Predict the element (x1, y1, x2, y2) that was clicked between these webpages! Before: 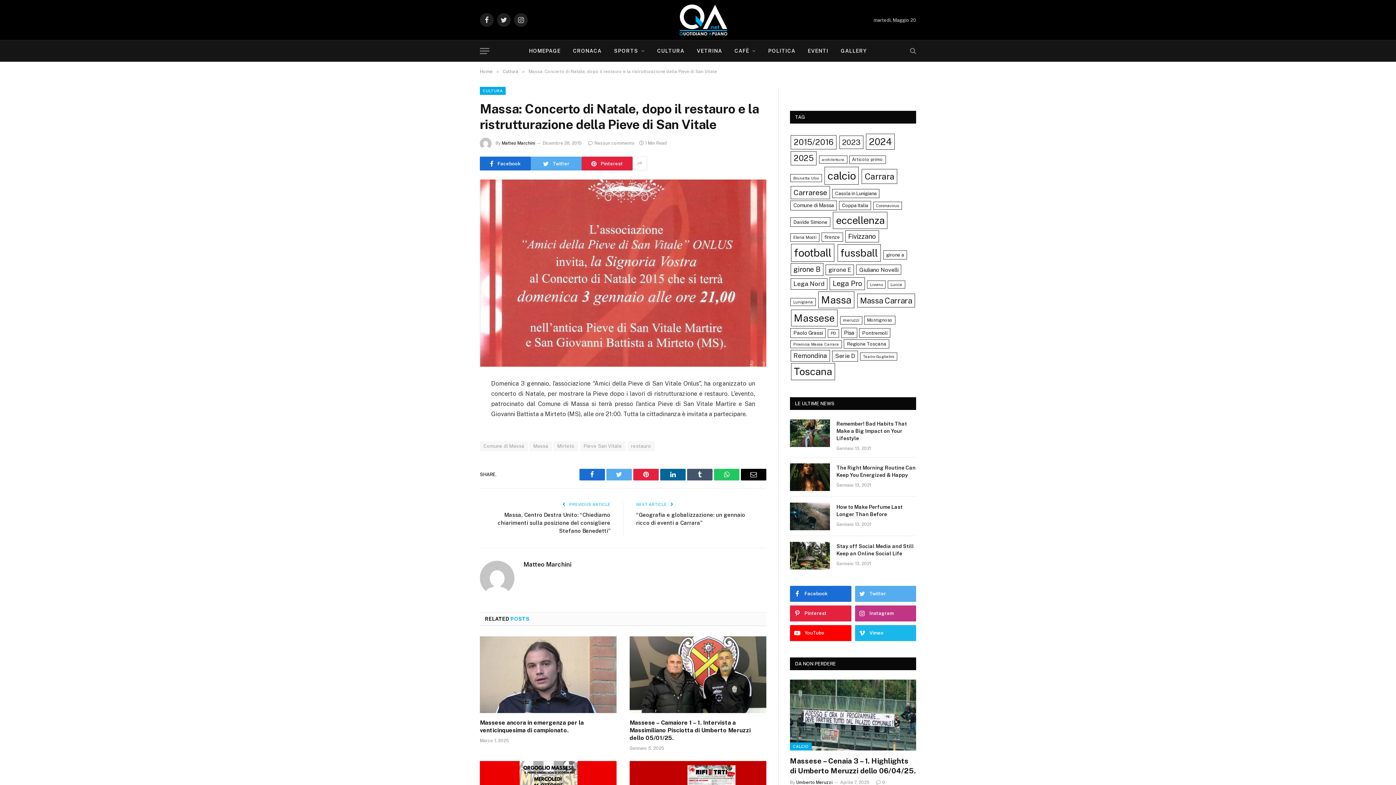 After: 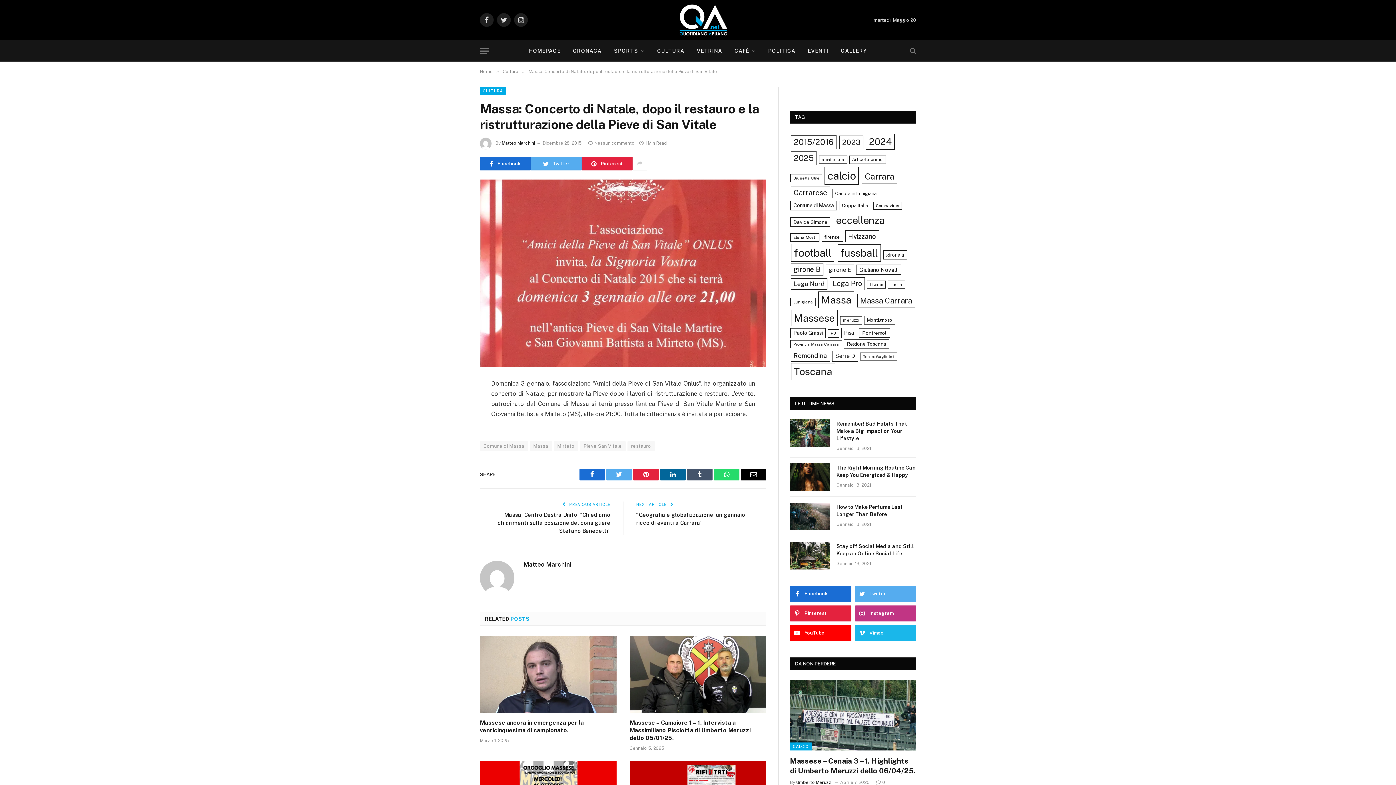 Action: label: WhatsApp bbox: (714, 468, 739, 480)